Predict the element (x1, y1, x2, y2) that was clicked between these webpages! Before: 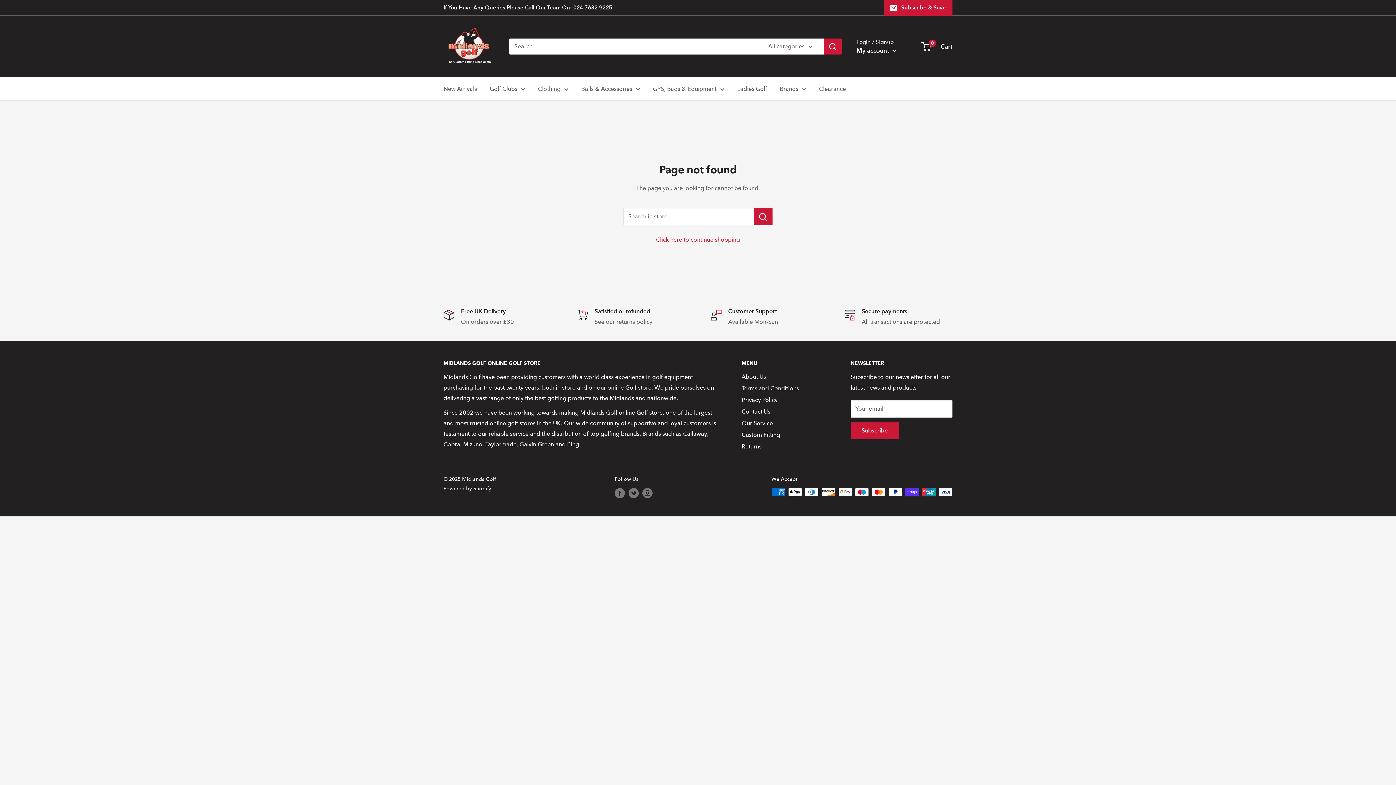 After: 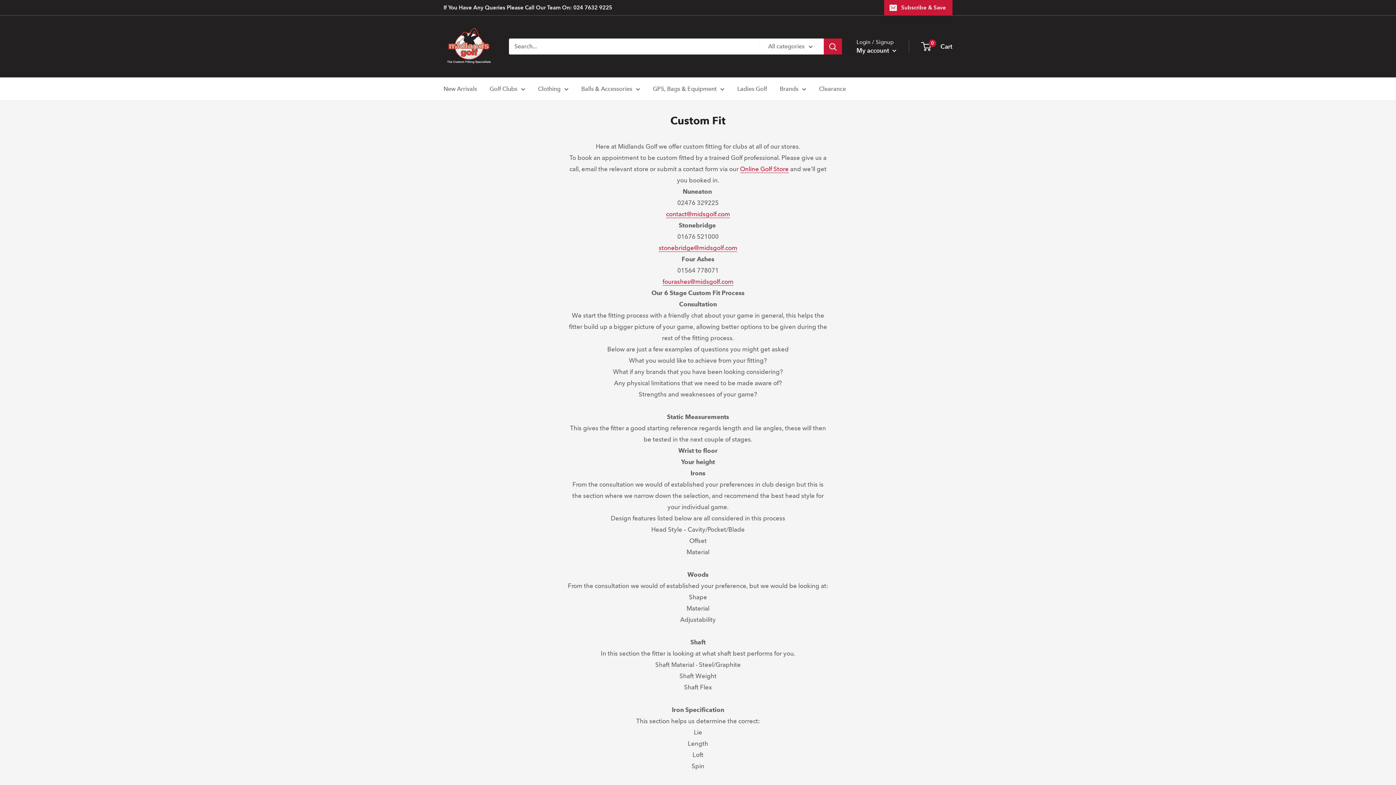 Action: bbox: (741, 429, 825, 441) label: Custom Fitting